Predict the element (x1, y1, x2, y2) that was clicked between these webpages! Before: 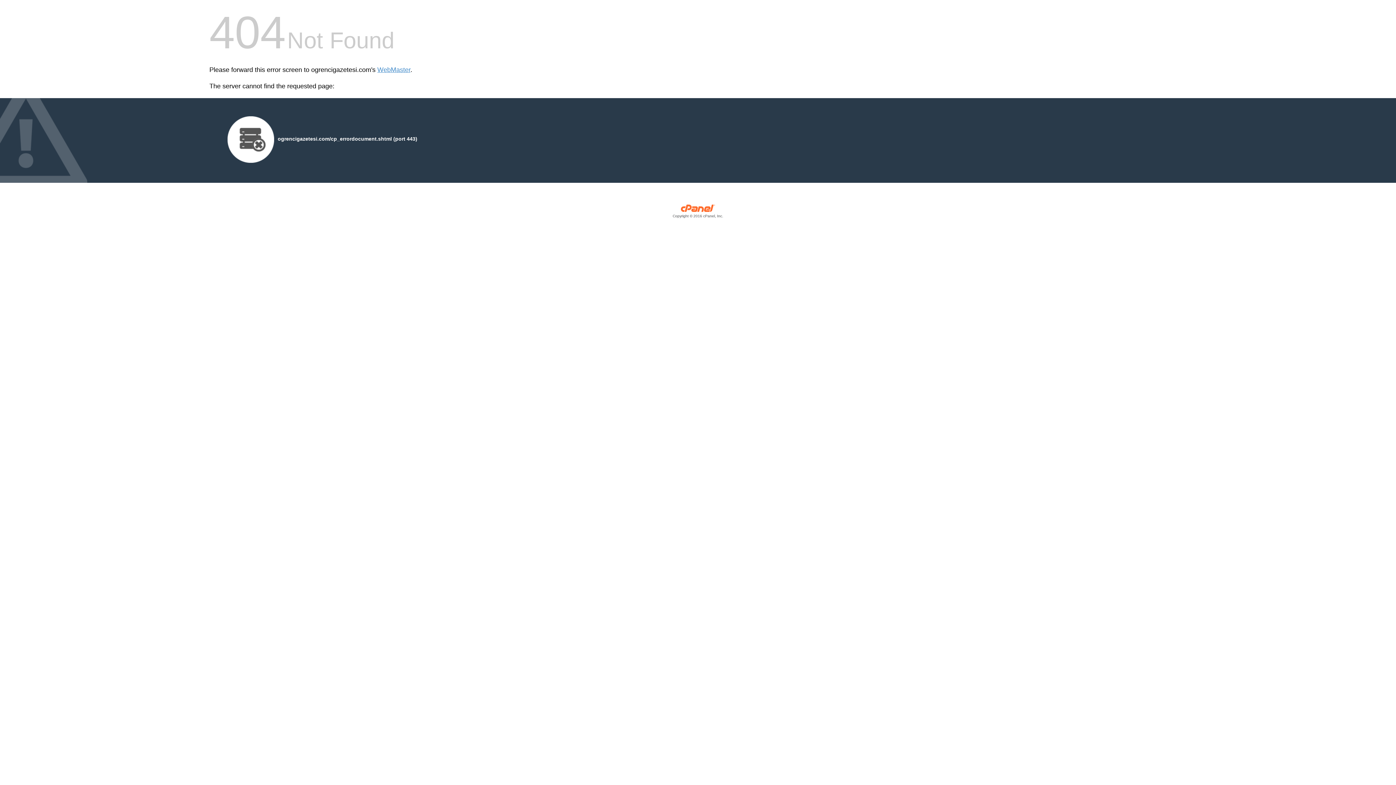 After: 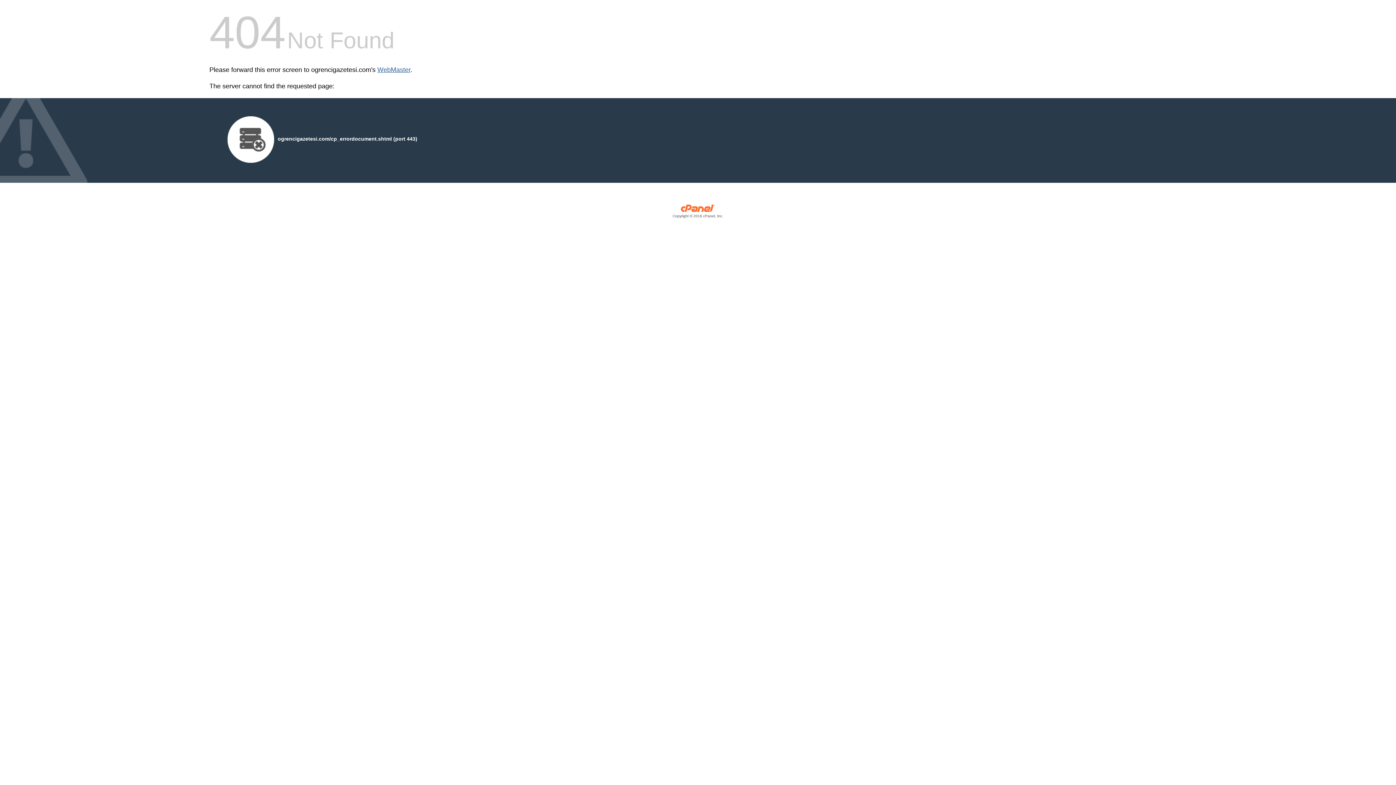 Action: bbox: (377, 66, 410, 73) label: WebMaster